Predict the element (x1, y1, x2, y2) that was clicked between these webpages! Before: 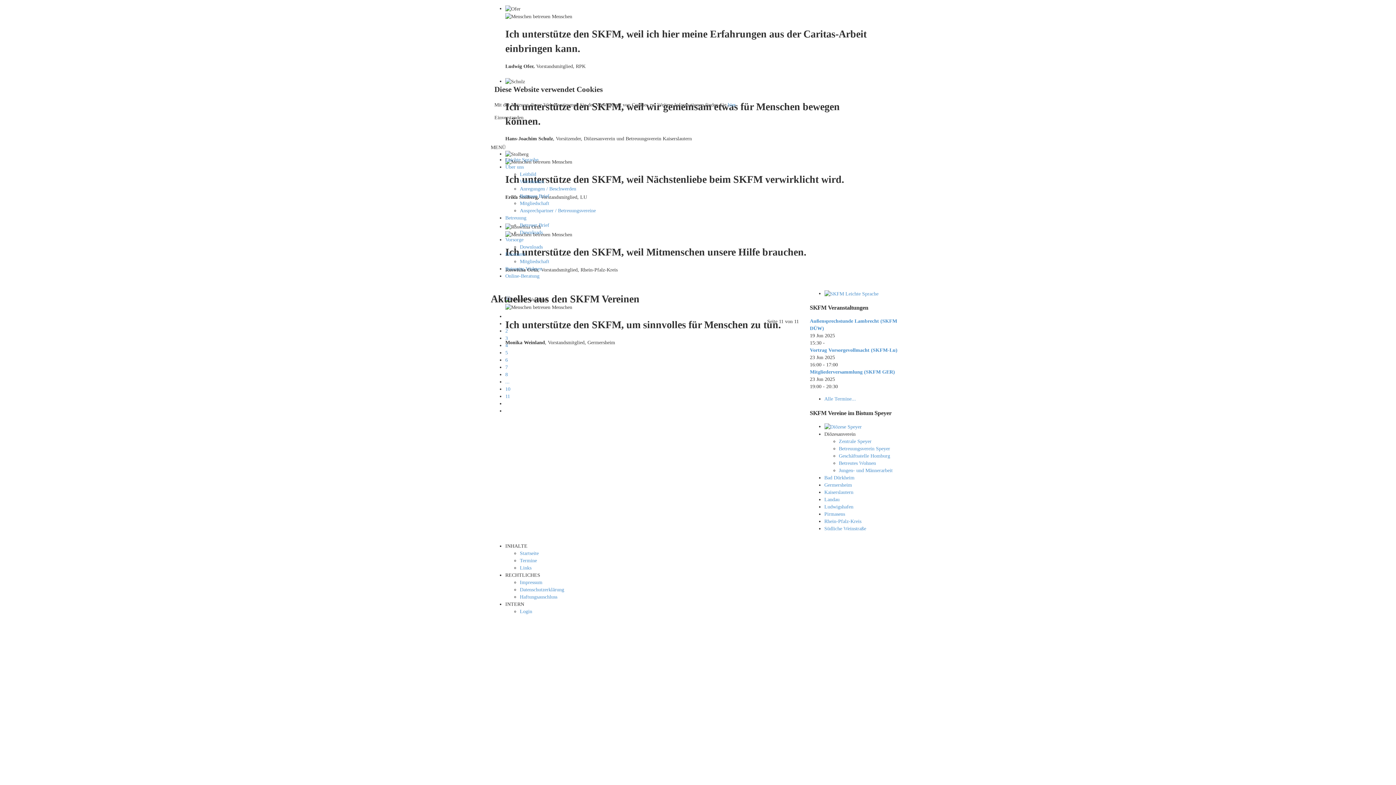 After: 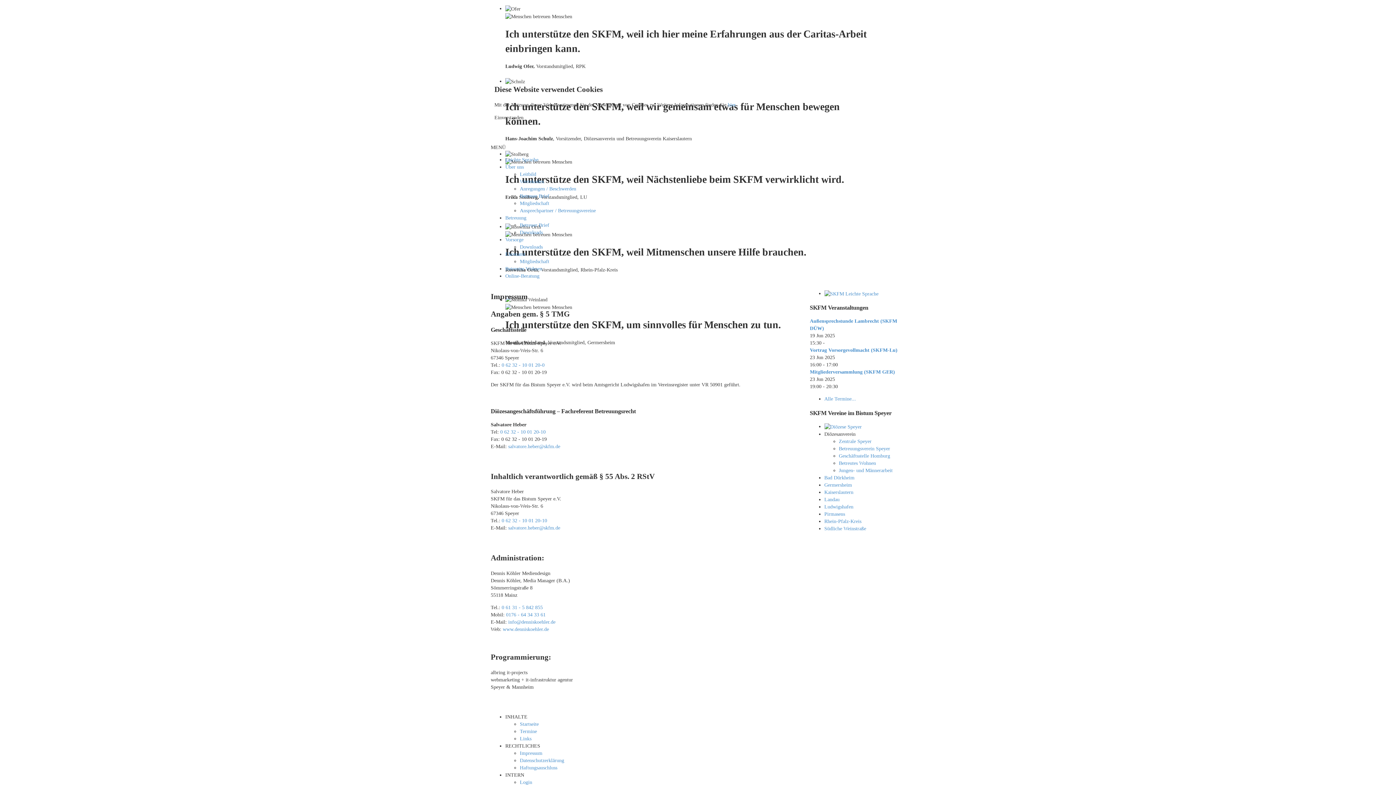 Action: bbox: (520, 579, 542, 585) label: Impressum